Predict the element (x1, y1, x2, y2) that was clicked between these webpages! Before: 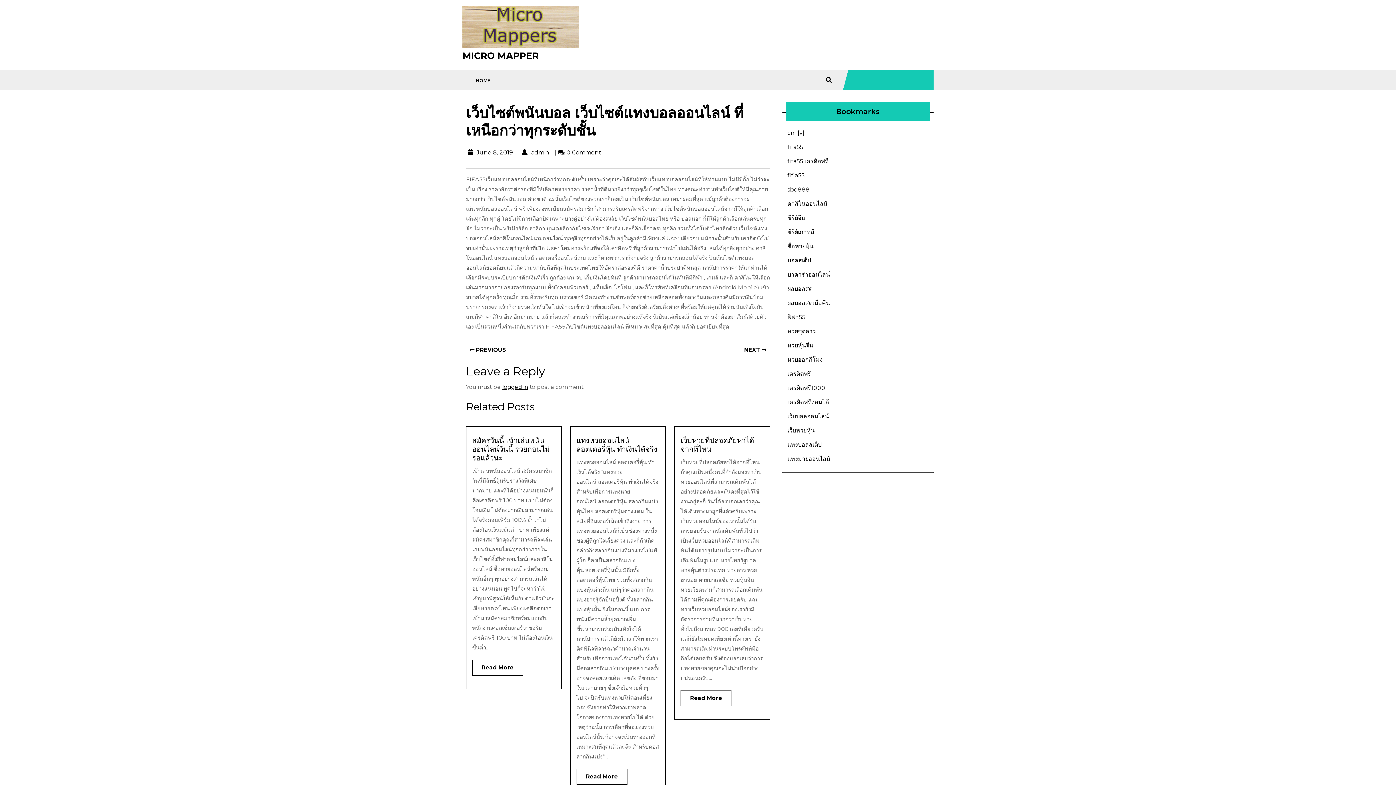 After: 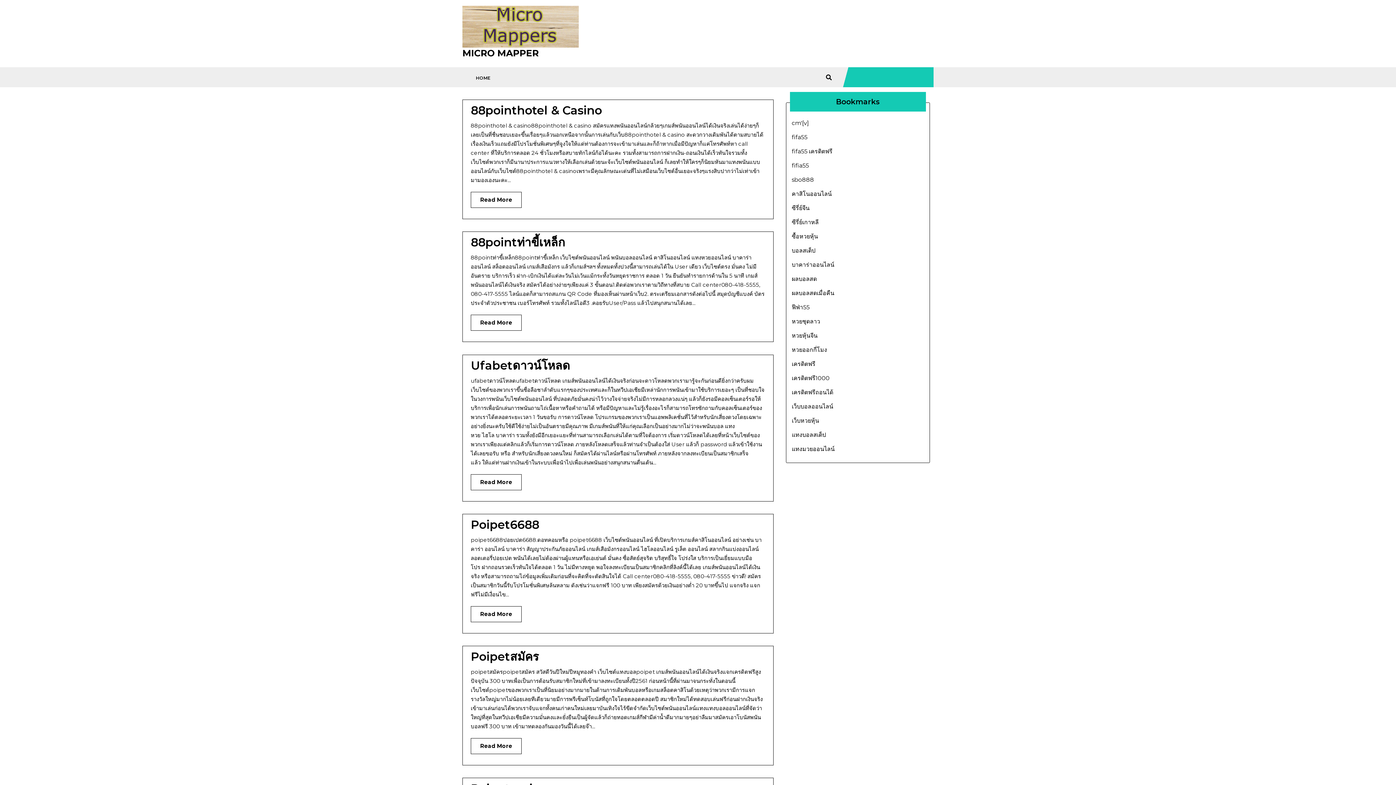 Action: bbox: (462, 22, 578, 29)